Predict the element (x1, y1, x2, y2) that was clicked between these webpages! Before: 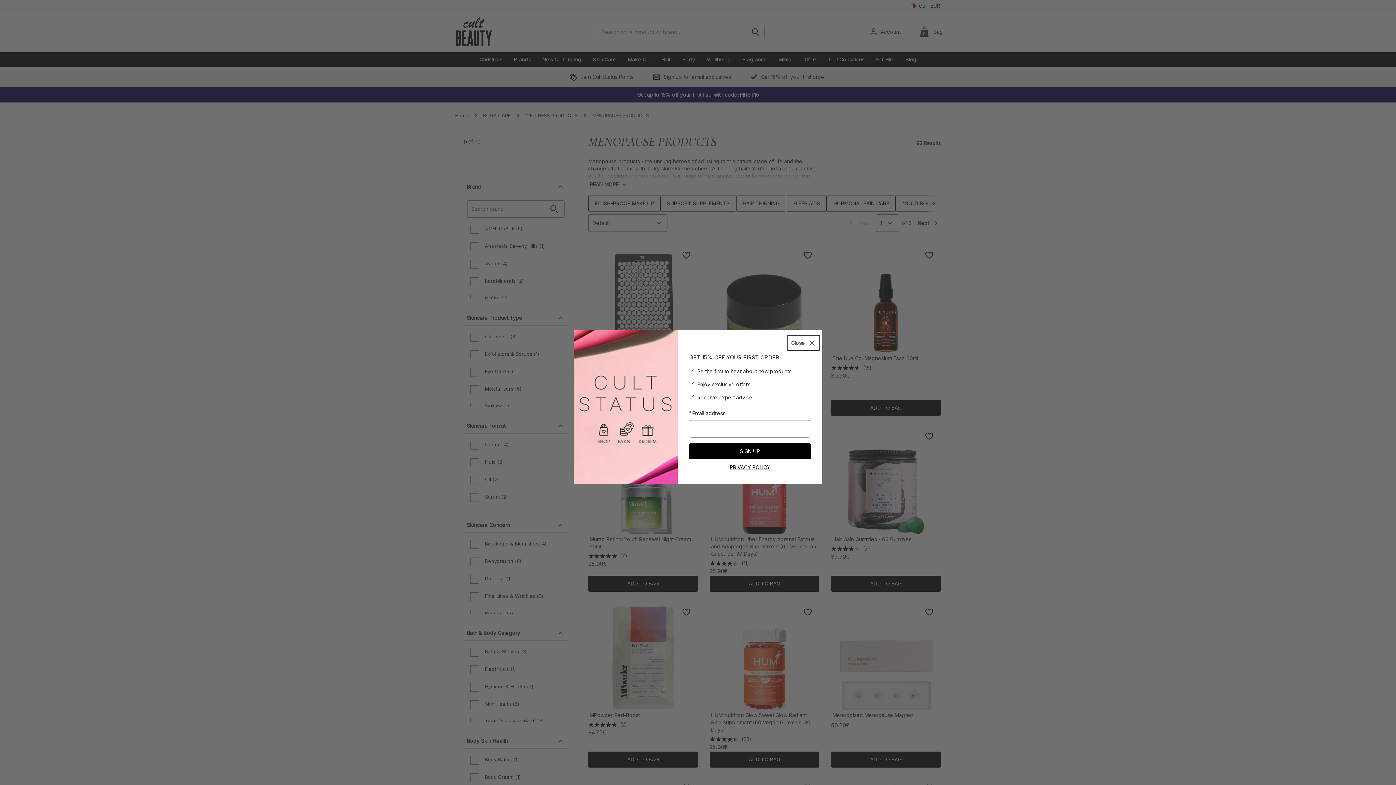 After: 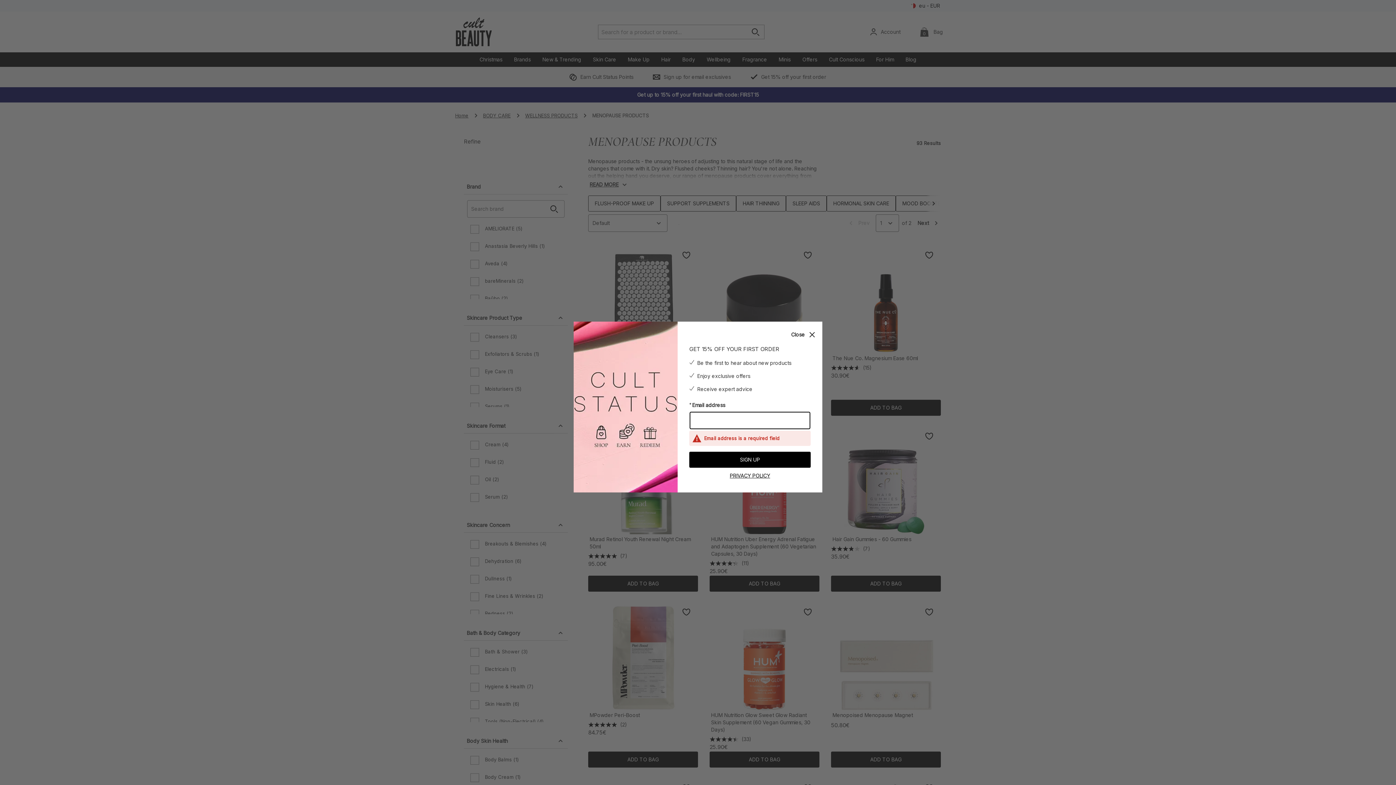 Action: bbox: (689, 444, 810, 459) label: SIGN UP